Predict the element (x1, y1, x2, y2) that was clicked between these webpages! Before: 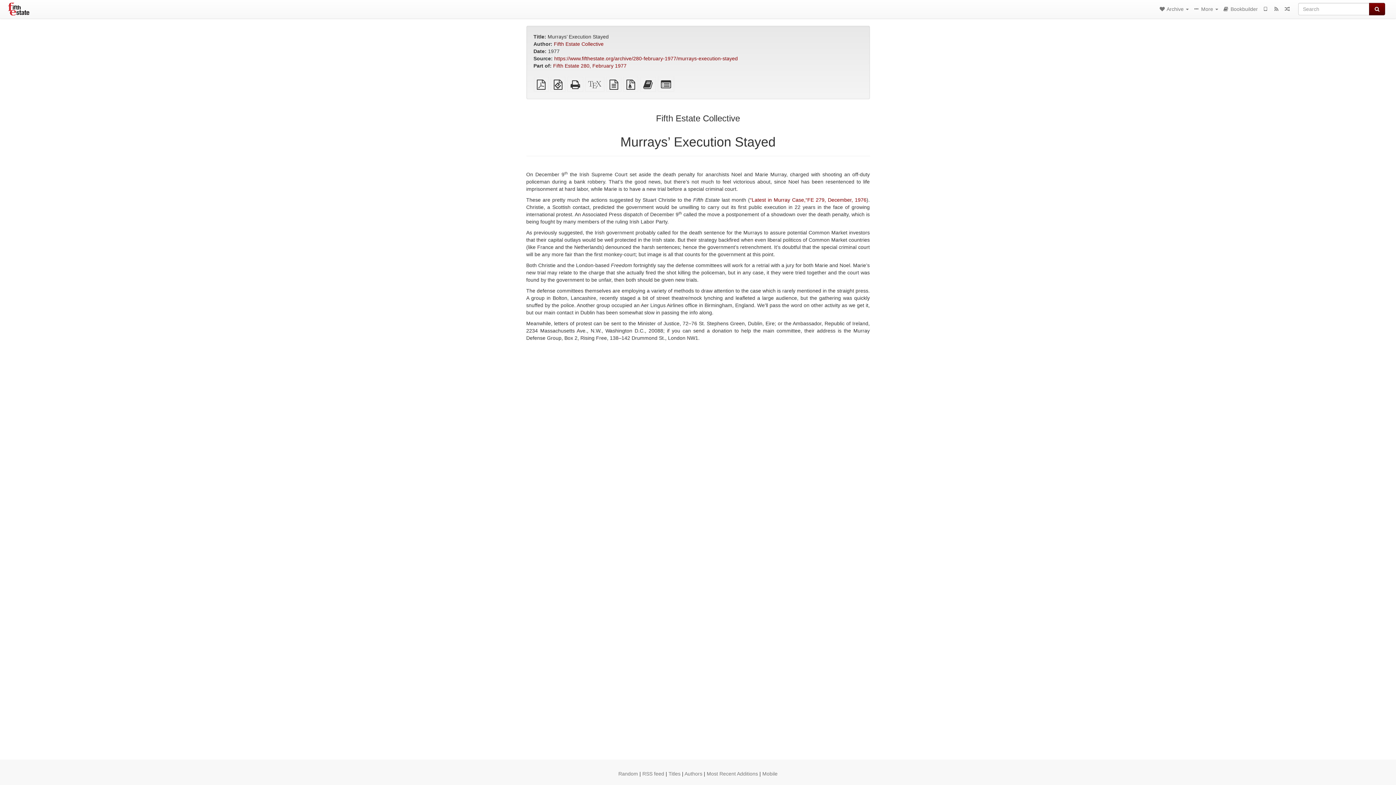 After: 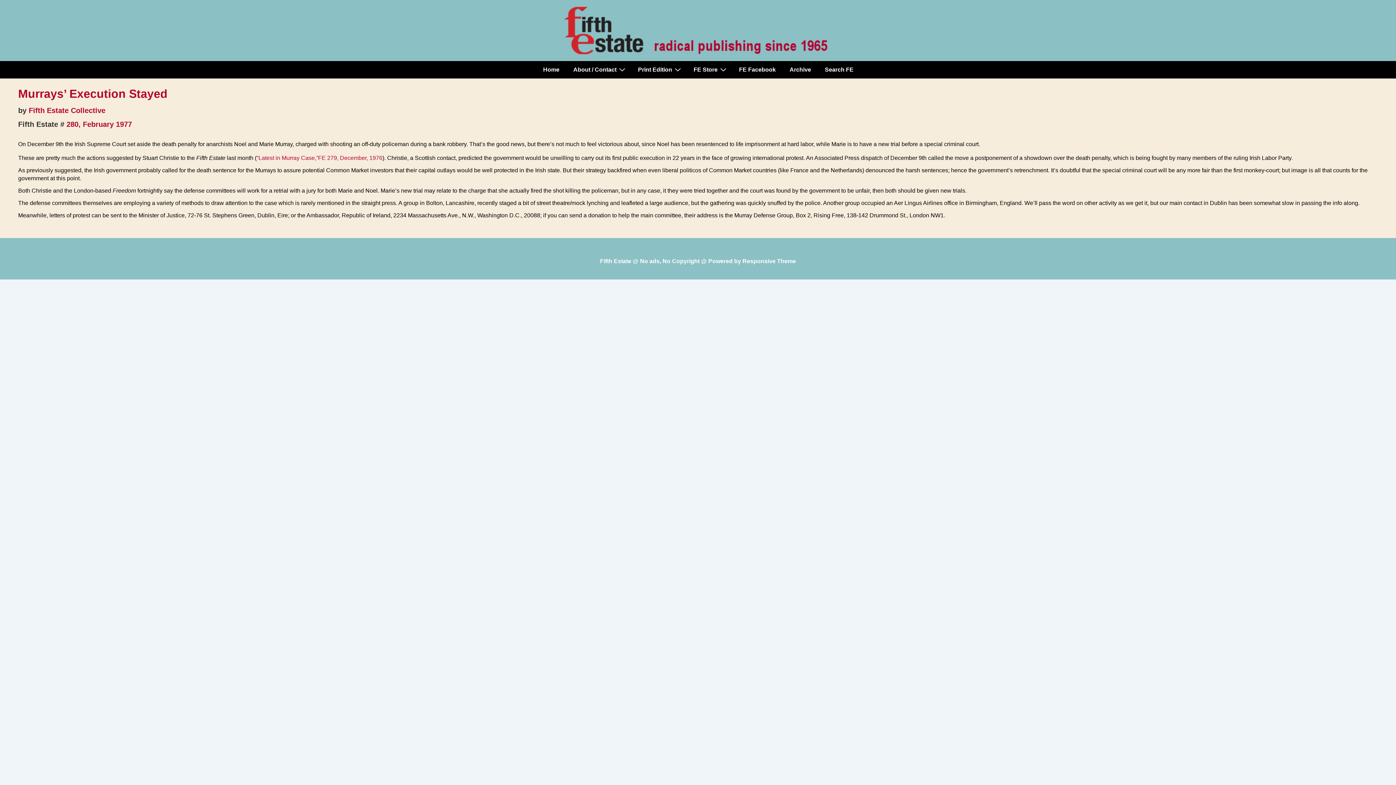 Action: bbox: (554, 55, 738, 61) label: https://www.fifthestate.org/archive/280-february-1977/murrays-execution-stayed